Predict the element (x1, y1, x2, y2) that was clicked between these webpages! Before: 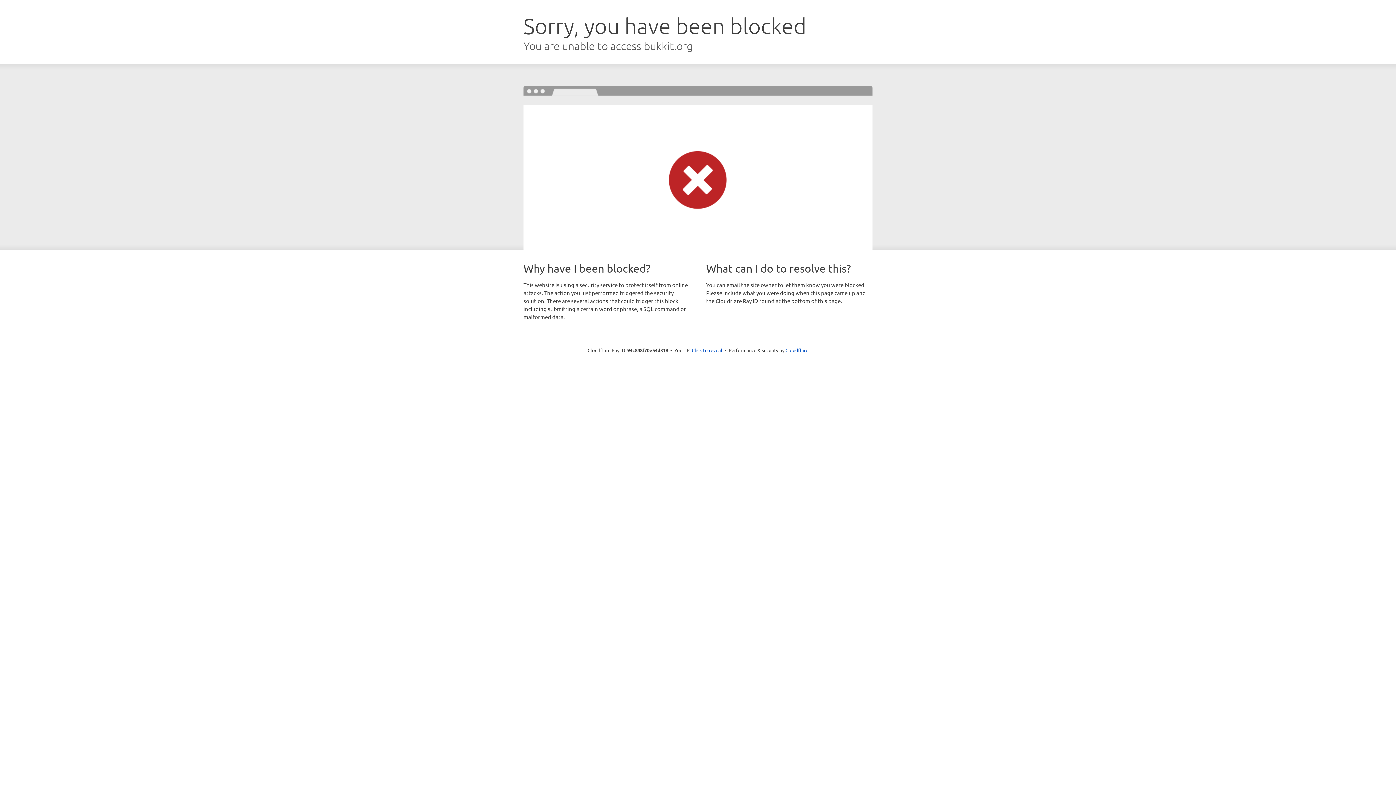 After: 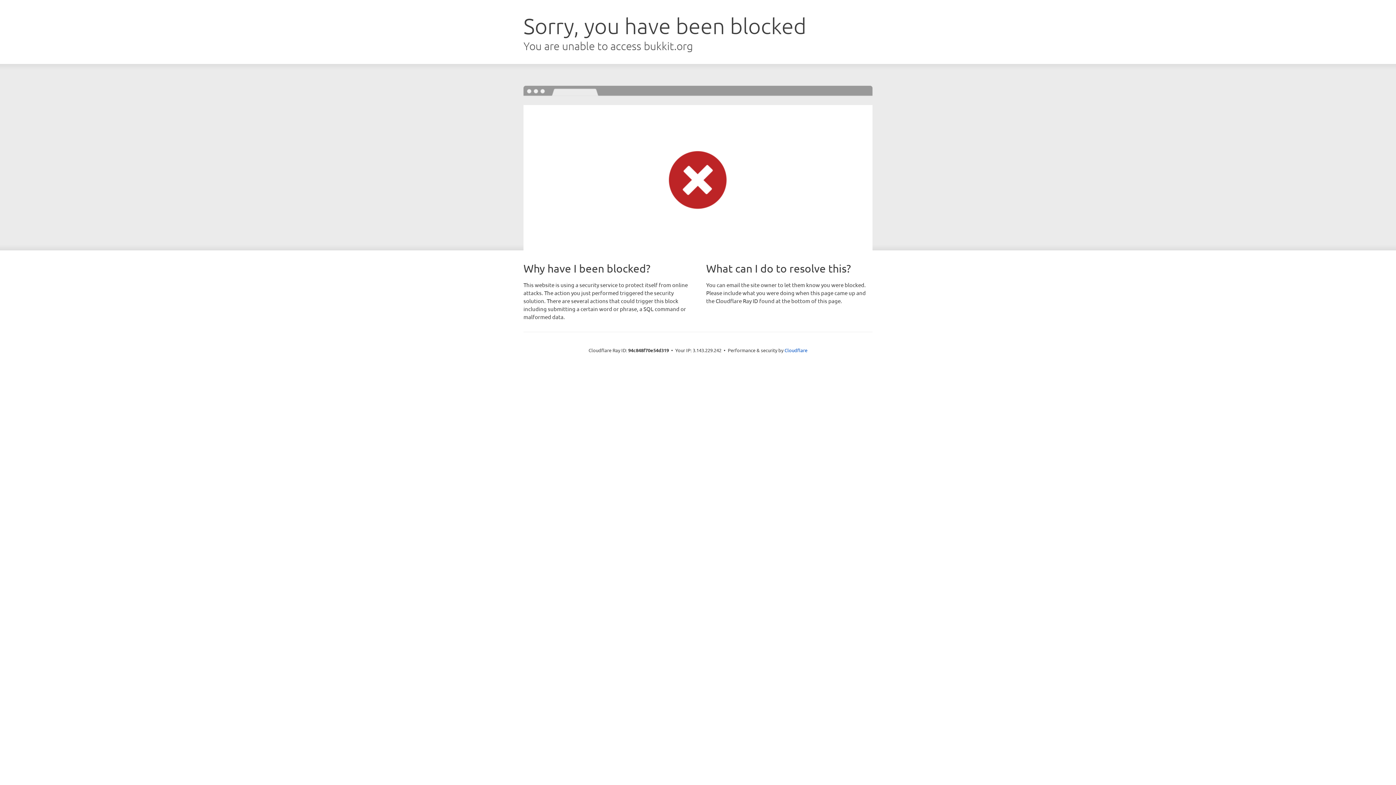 Action: label: Click to reveal bbox: (692, 346, 722, 353)